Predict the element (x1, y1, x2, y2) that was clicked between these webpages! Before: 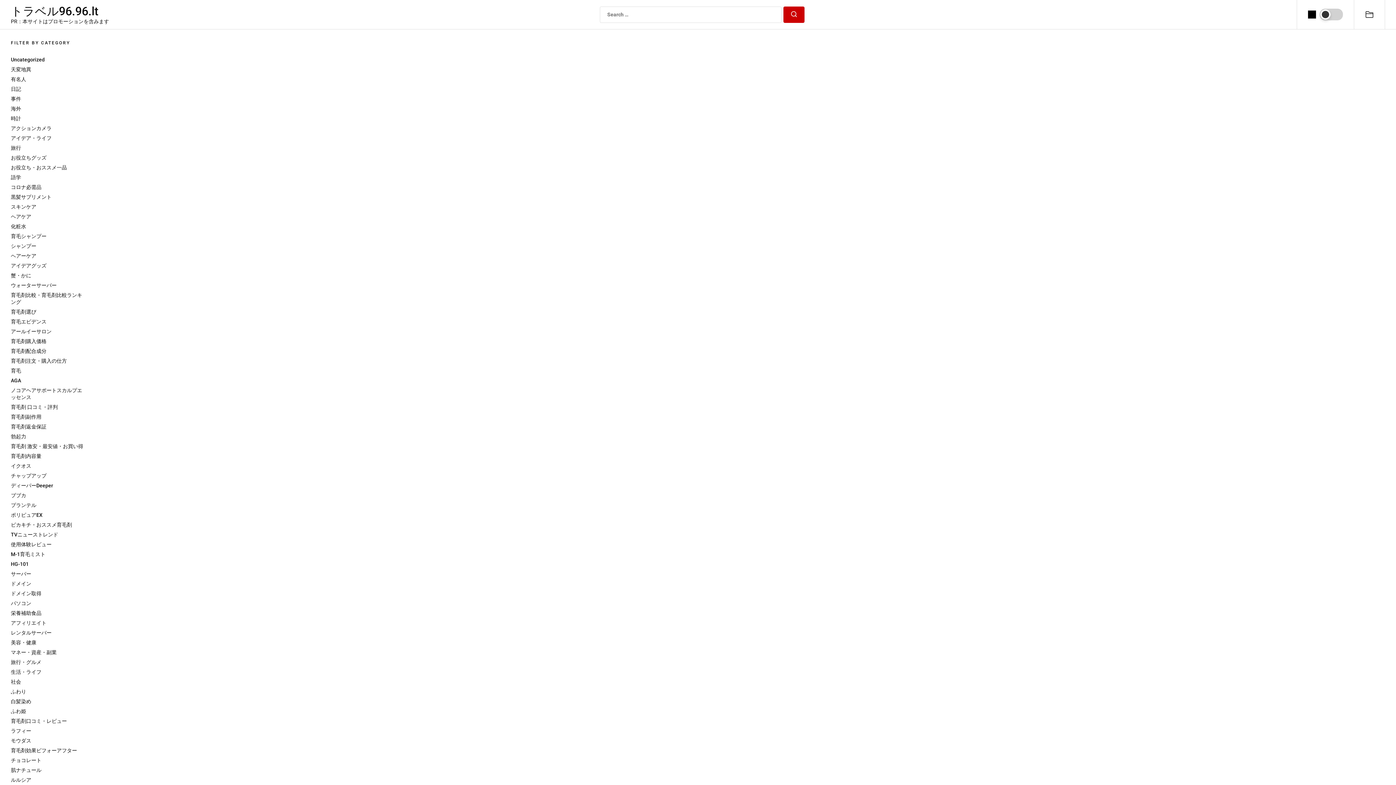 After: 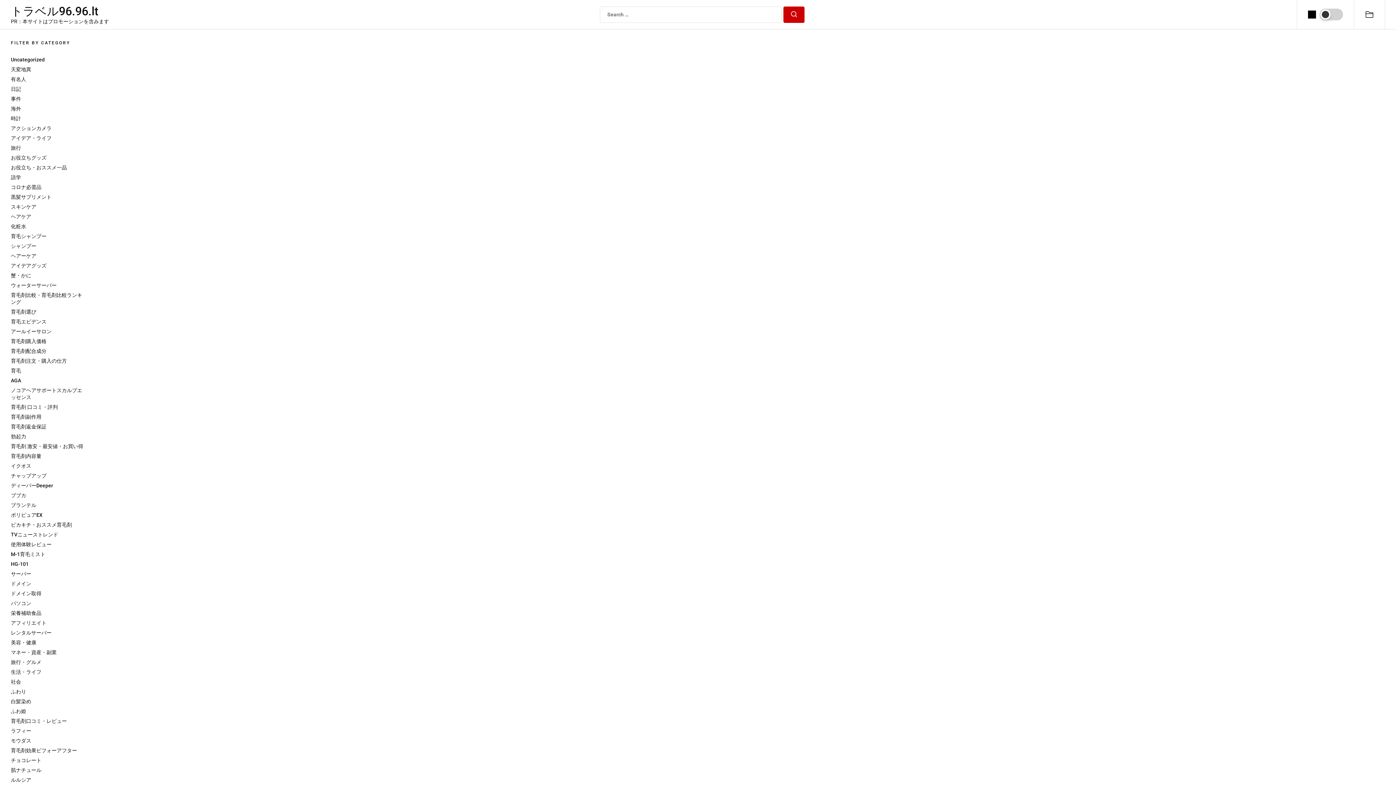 Action: bbox: (10, 282, 56, 288) label: ウォーターサーバー